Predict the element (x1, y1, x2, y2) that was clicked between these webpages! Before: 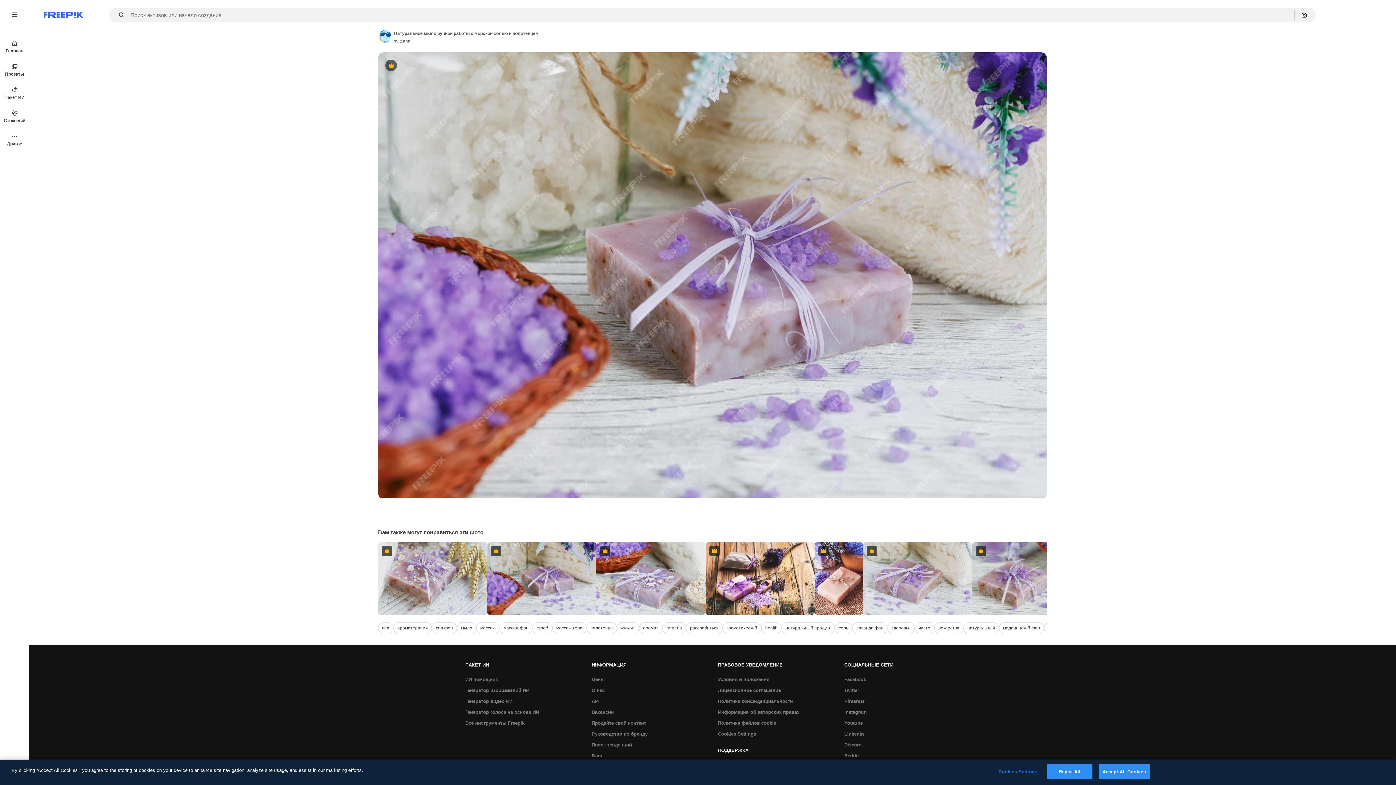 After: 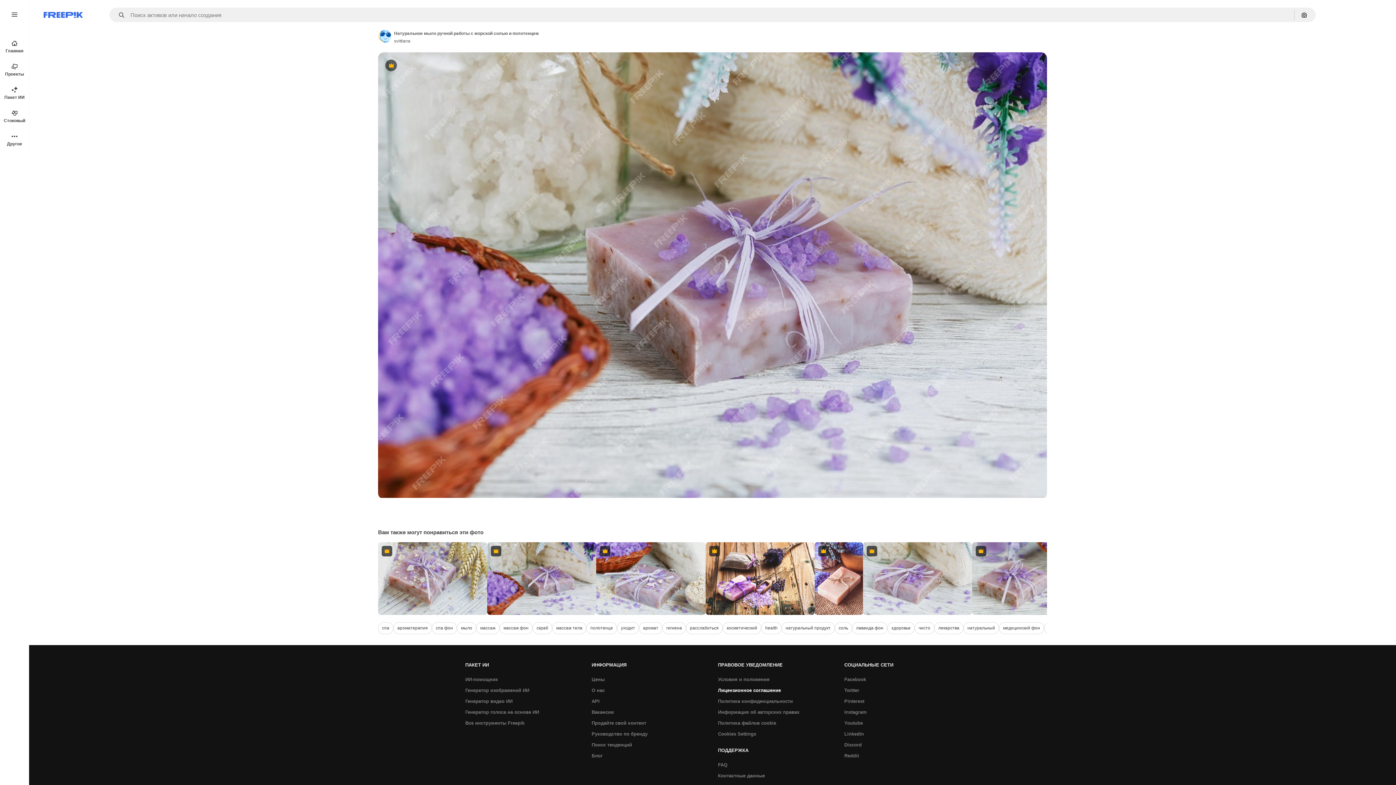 Action: label: Лицензионное соглашение bbox: (714, 685, 784, 696)